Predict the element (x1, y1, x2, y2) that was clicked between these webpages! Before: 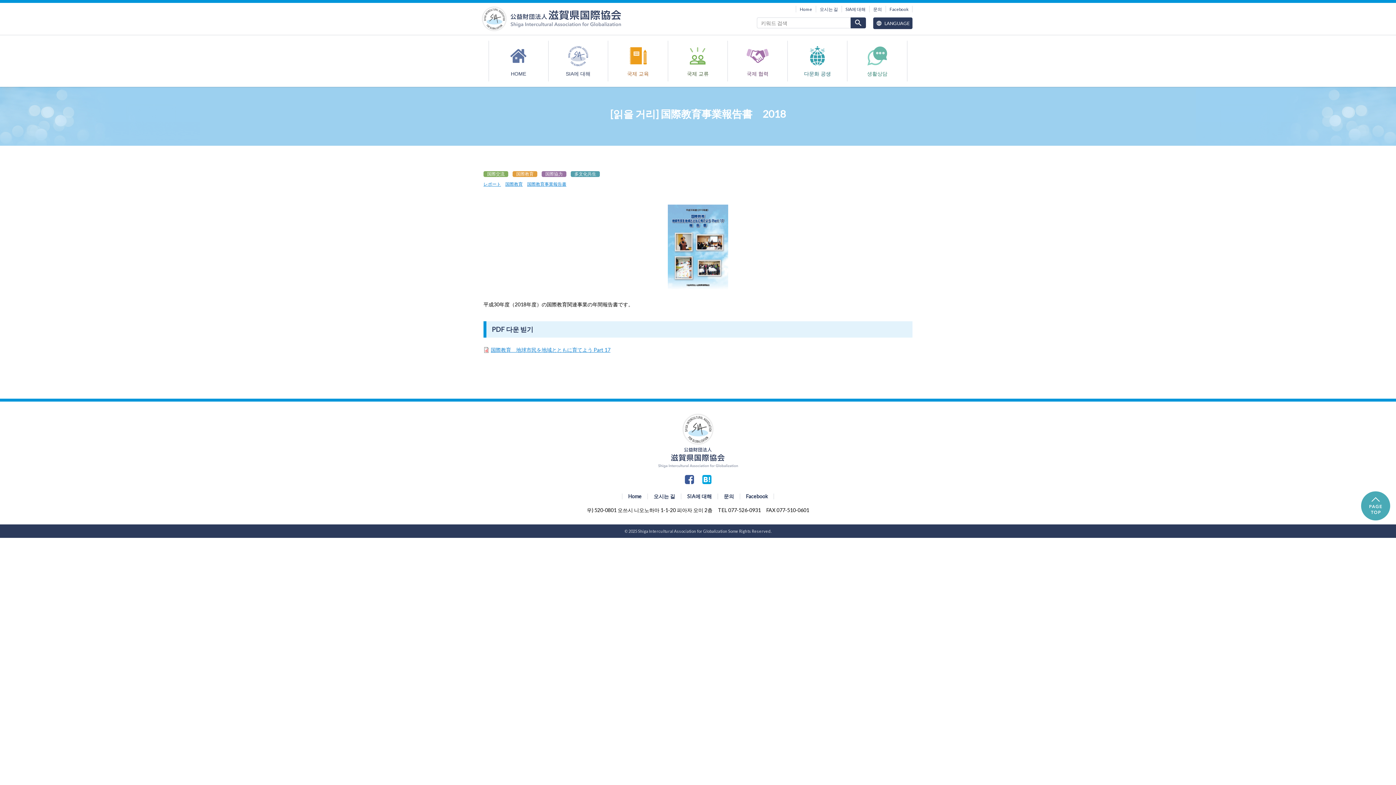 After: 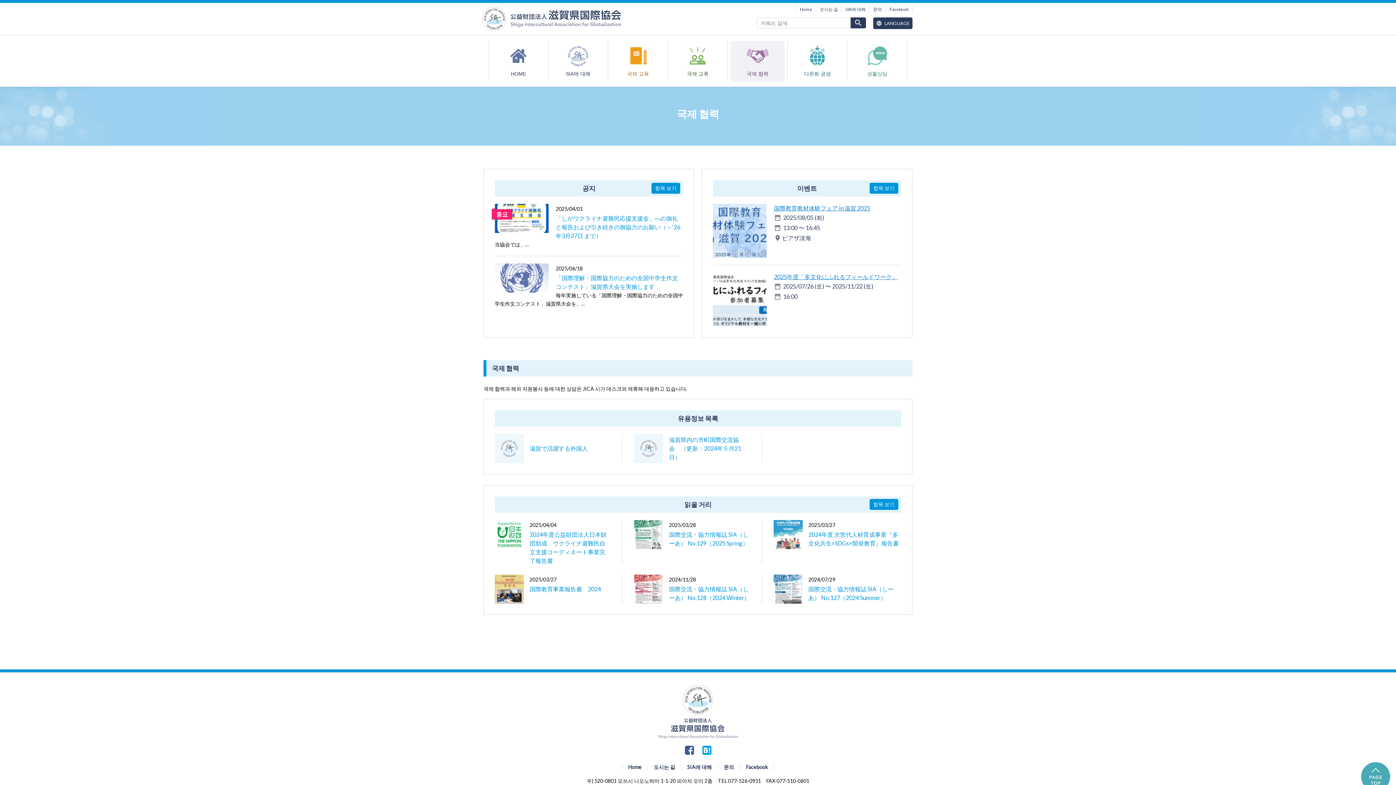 Action: bbox: (731, 40, 784, 81) label: 국제 협력